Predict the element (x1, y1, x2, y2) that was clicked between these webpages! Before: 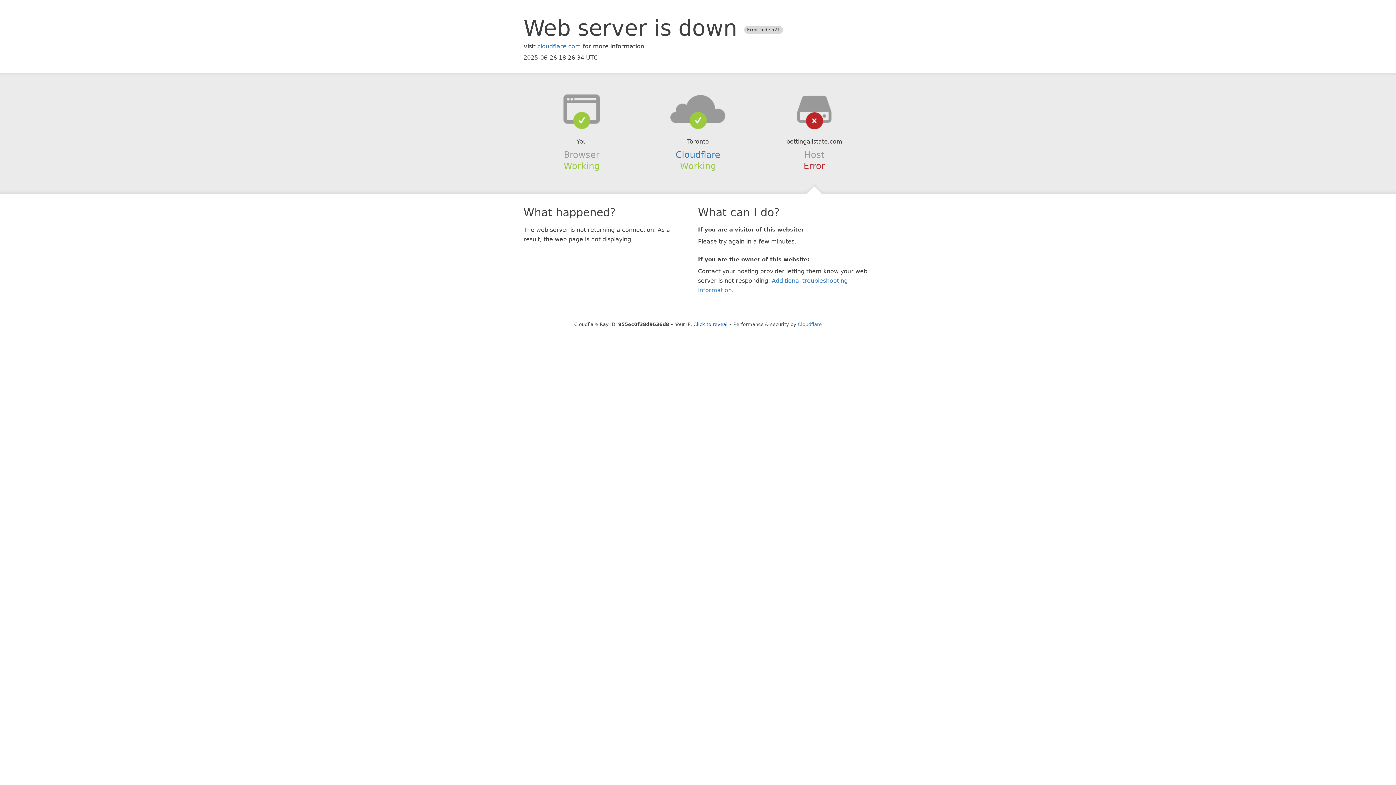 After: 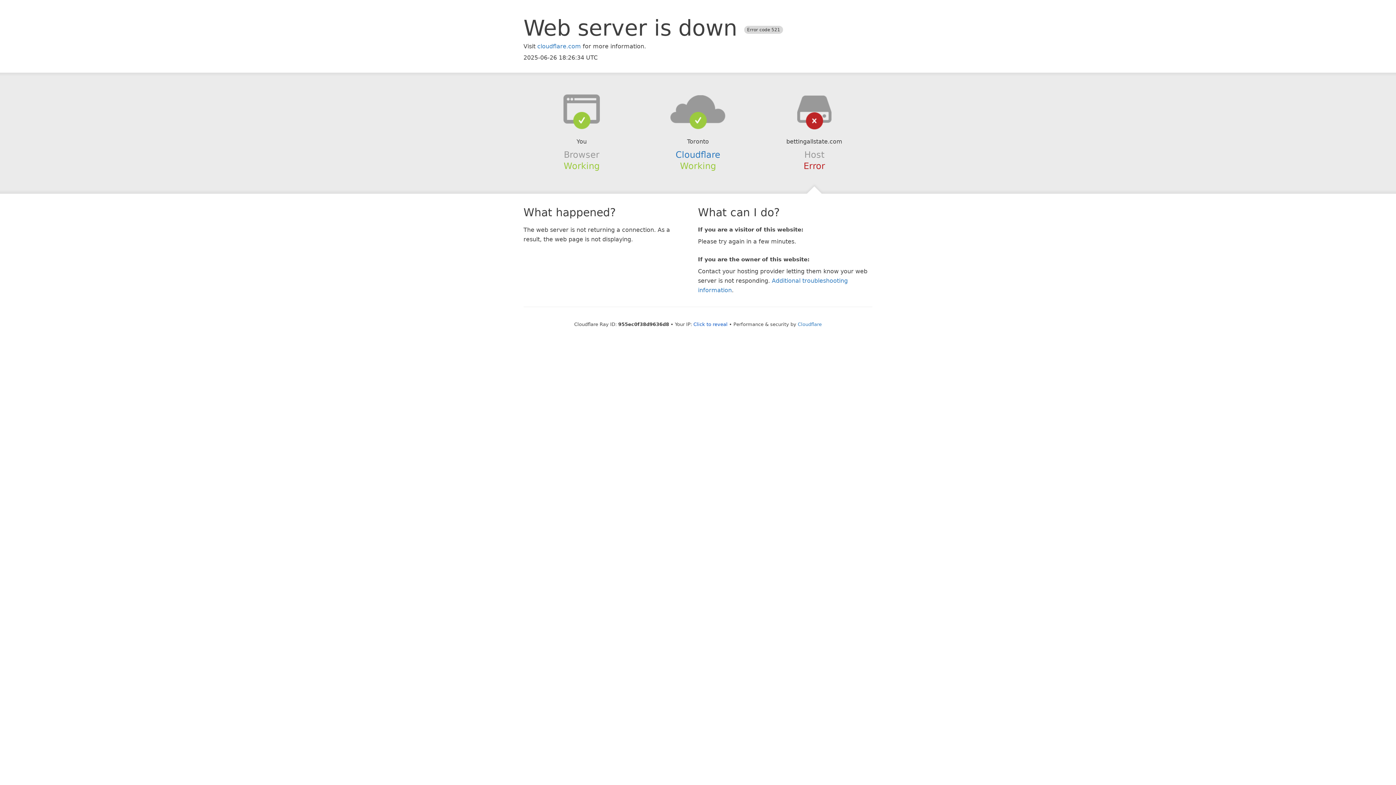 Action: bbox: (639, 94, 756, 123)